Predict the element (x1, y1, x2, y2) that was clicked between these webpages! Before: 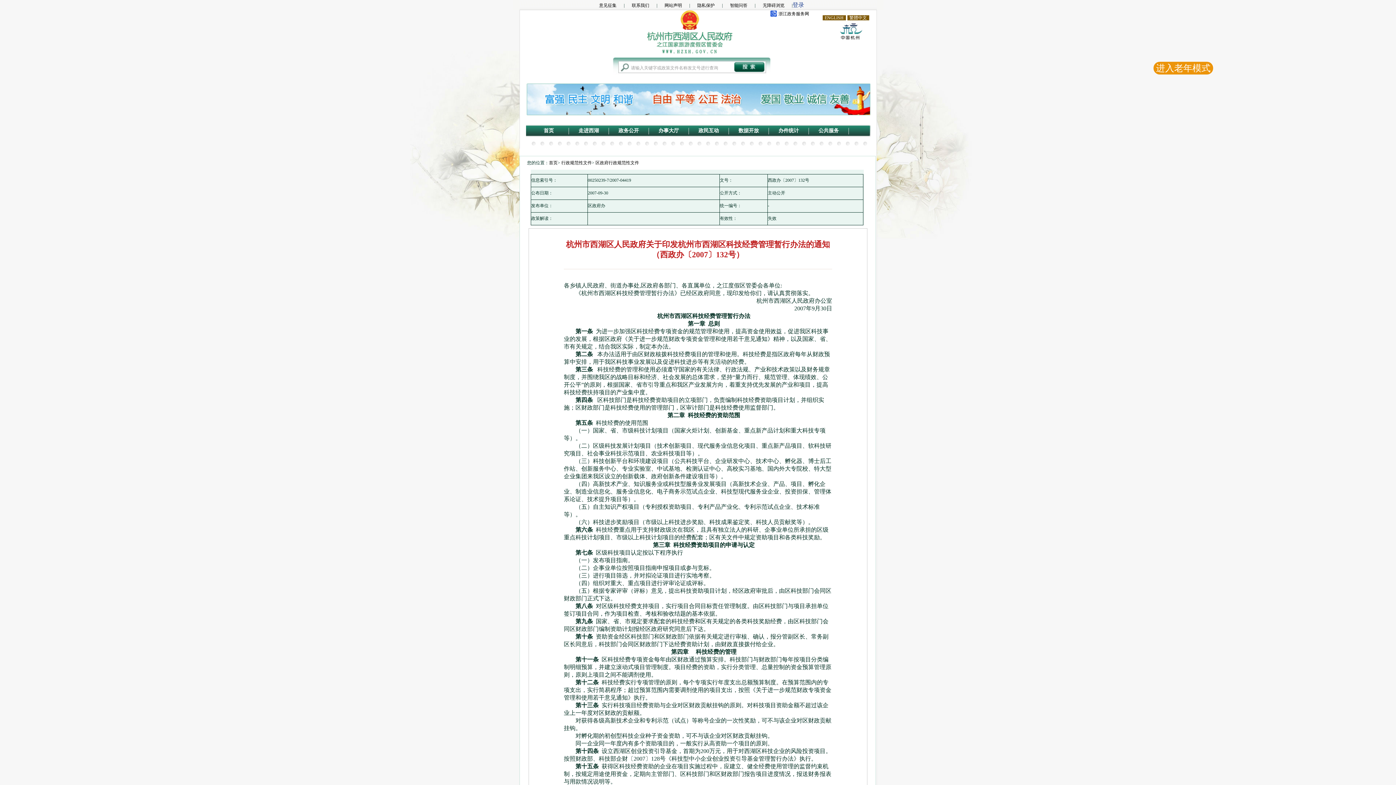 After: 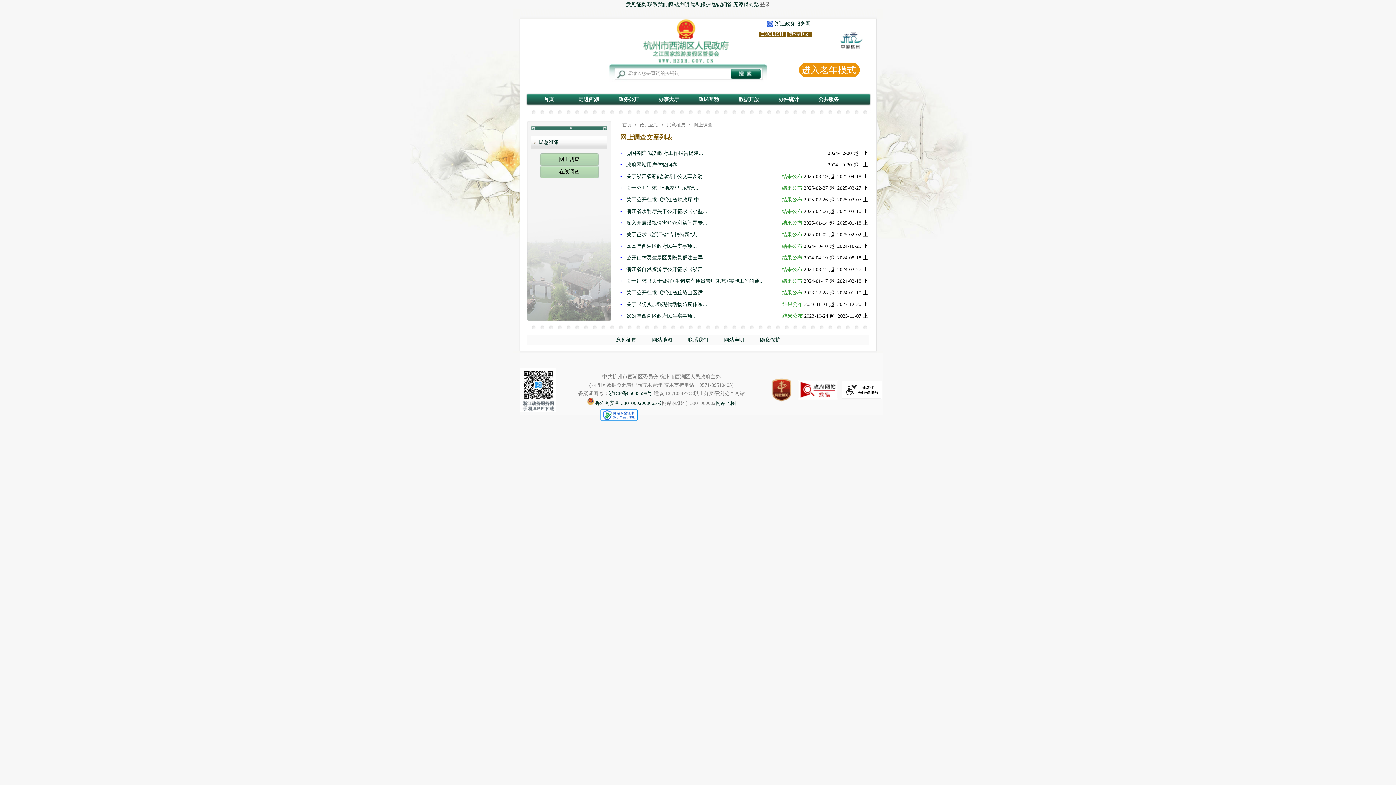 Action: bbox: (599, 2, 616, 8) label: 意见征集